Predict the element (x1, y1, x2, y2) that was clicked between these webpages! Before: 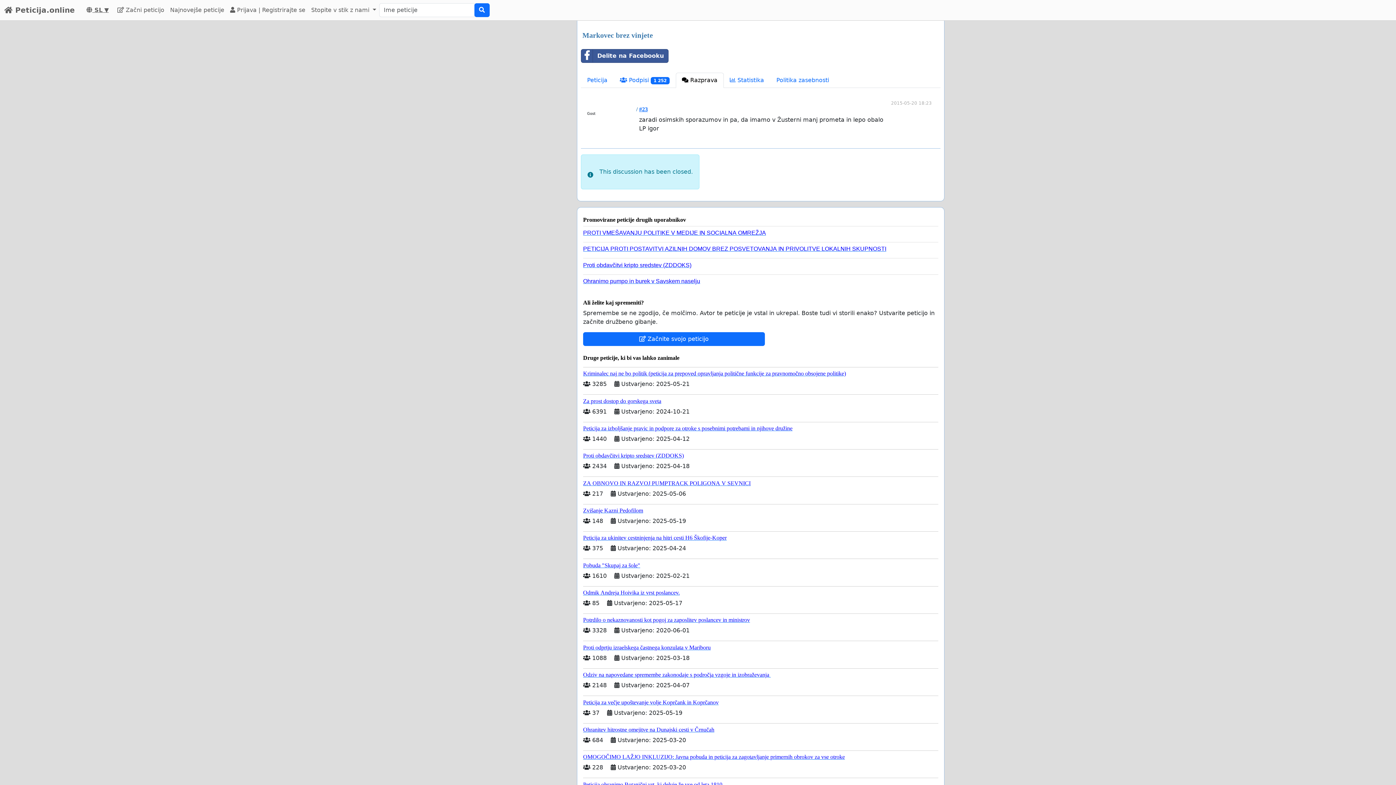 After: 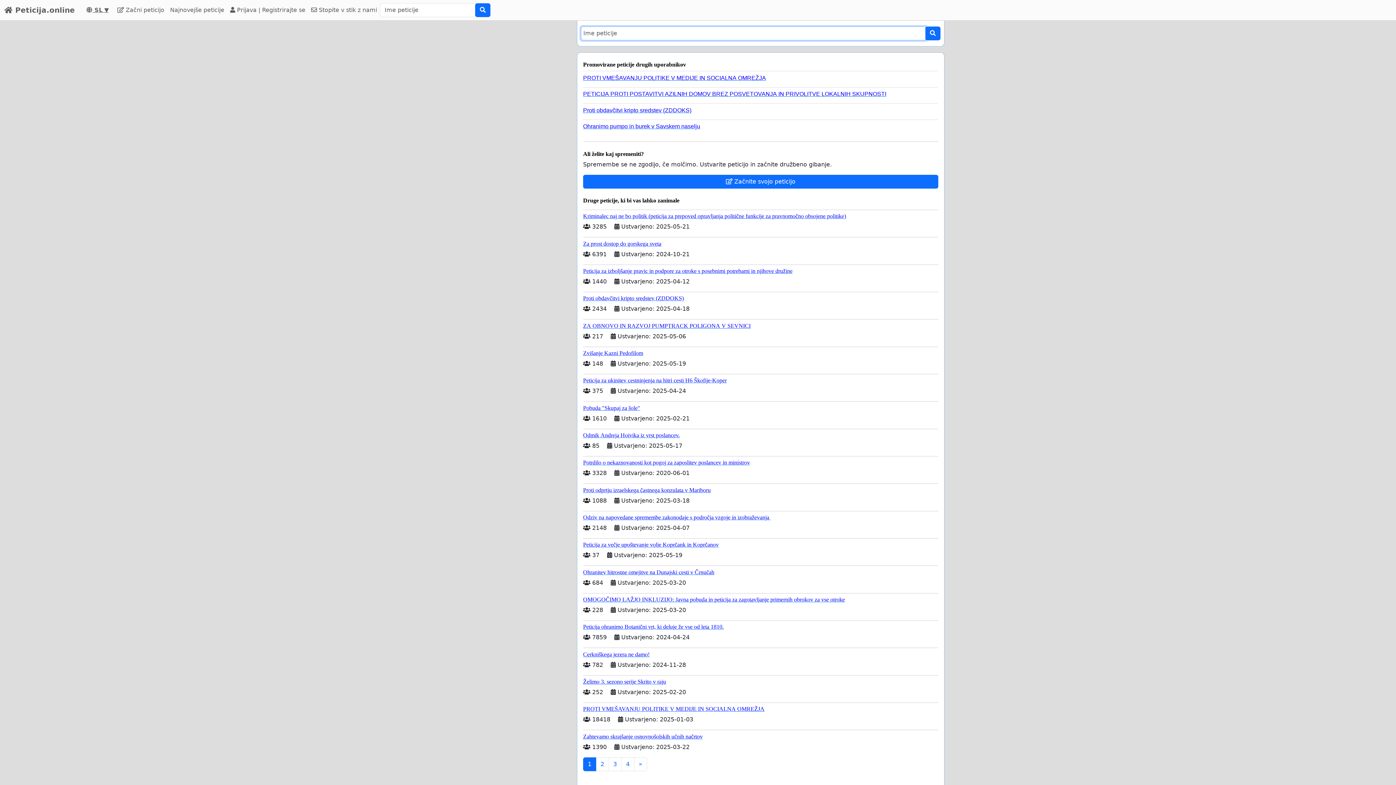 Action: bbox: (474, 3, 489, 17)